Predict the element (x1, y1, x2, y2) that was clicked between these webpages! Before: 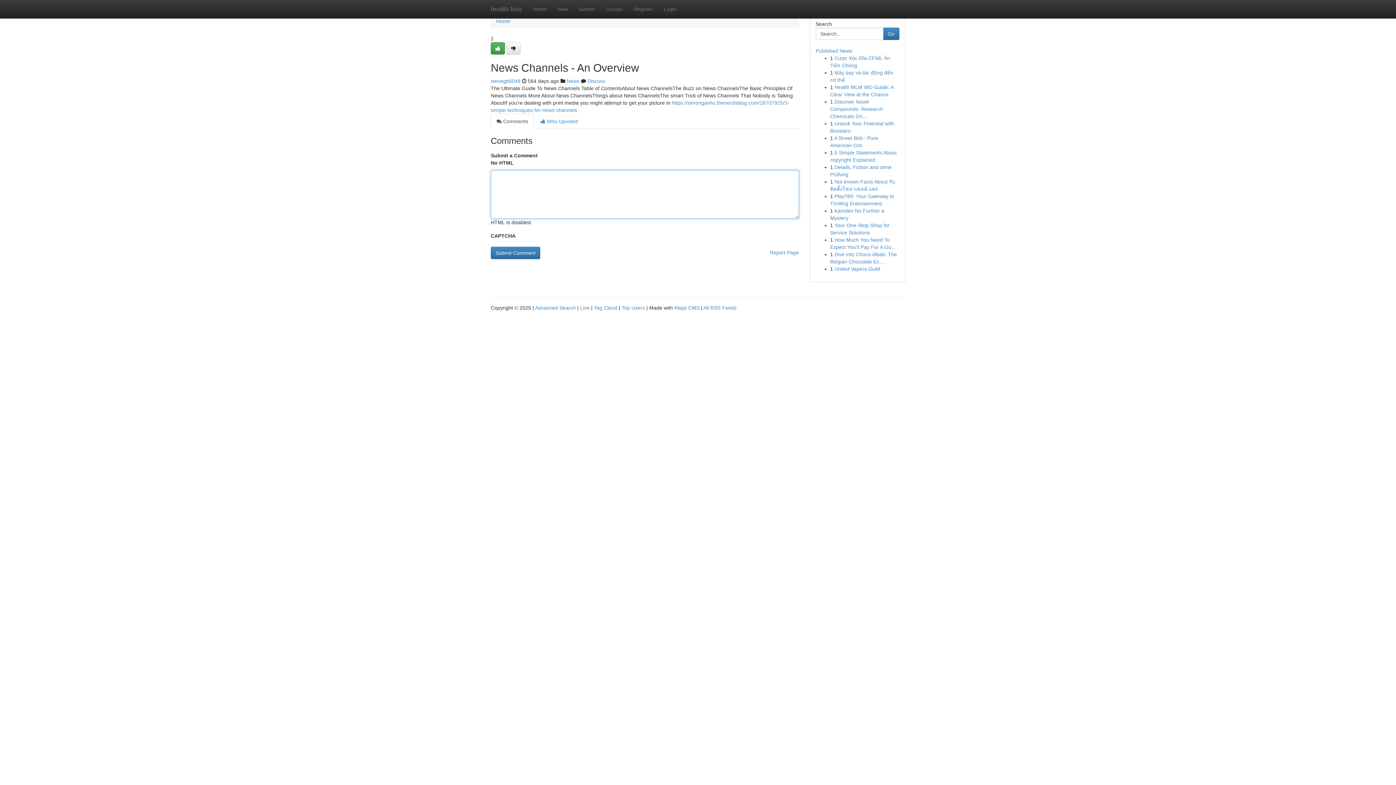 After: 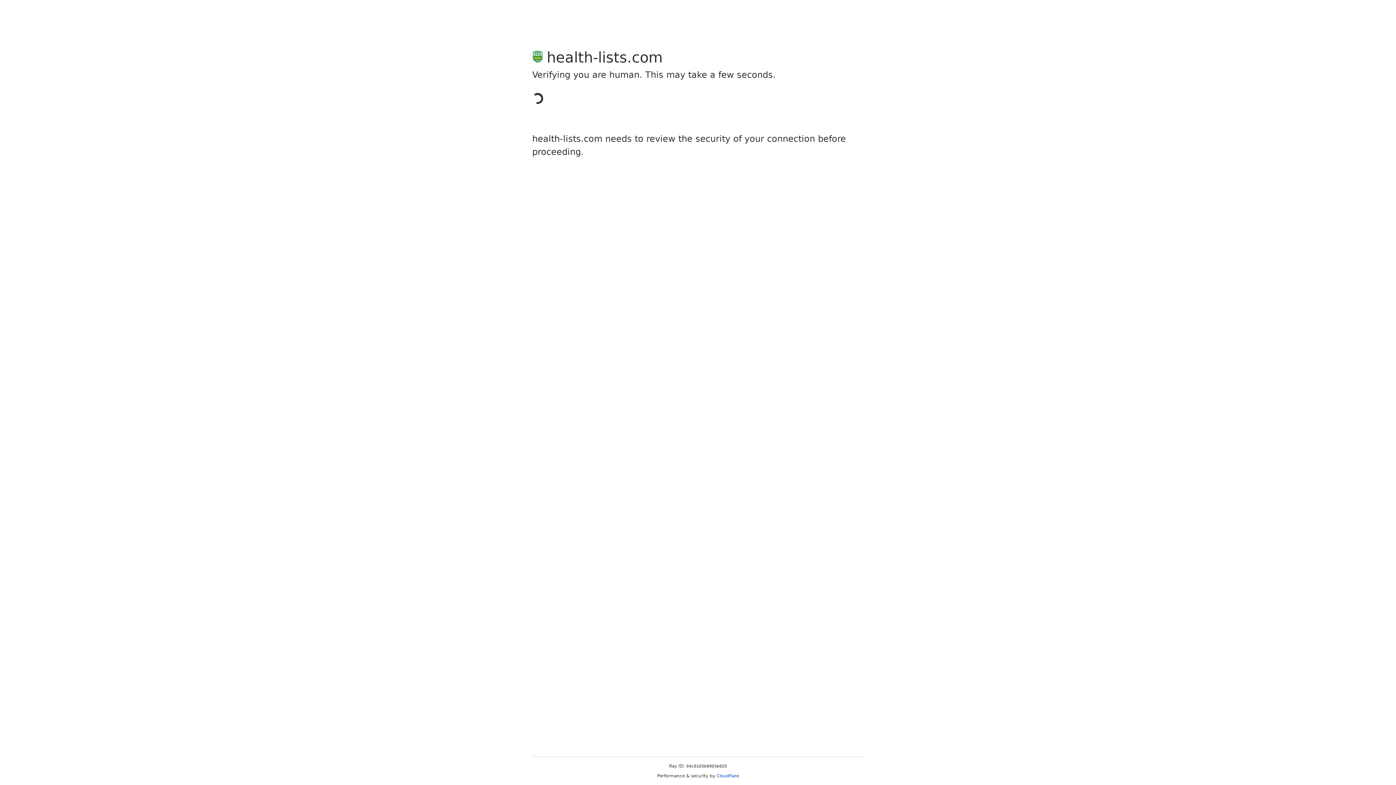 Action: label: Submit bbox: (573, 0, 600, 18)